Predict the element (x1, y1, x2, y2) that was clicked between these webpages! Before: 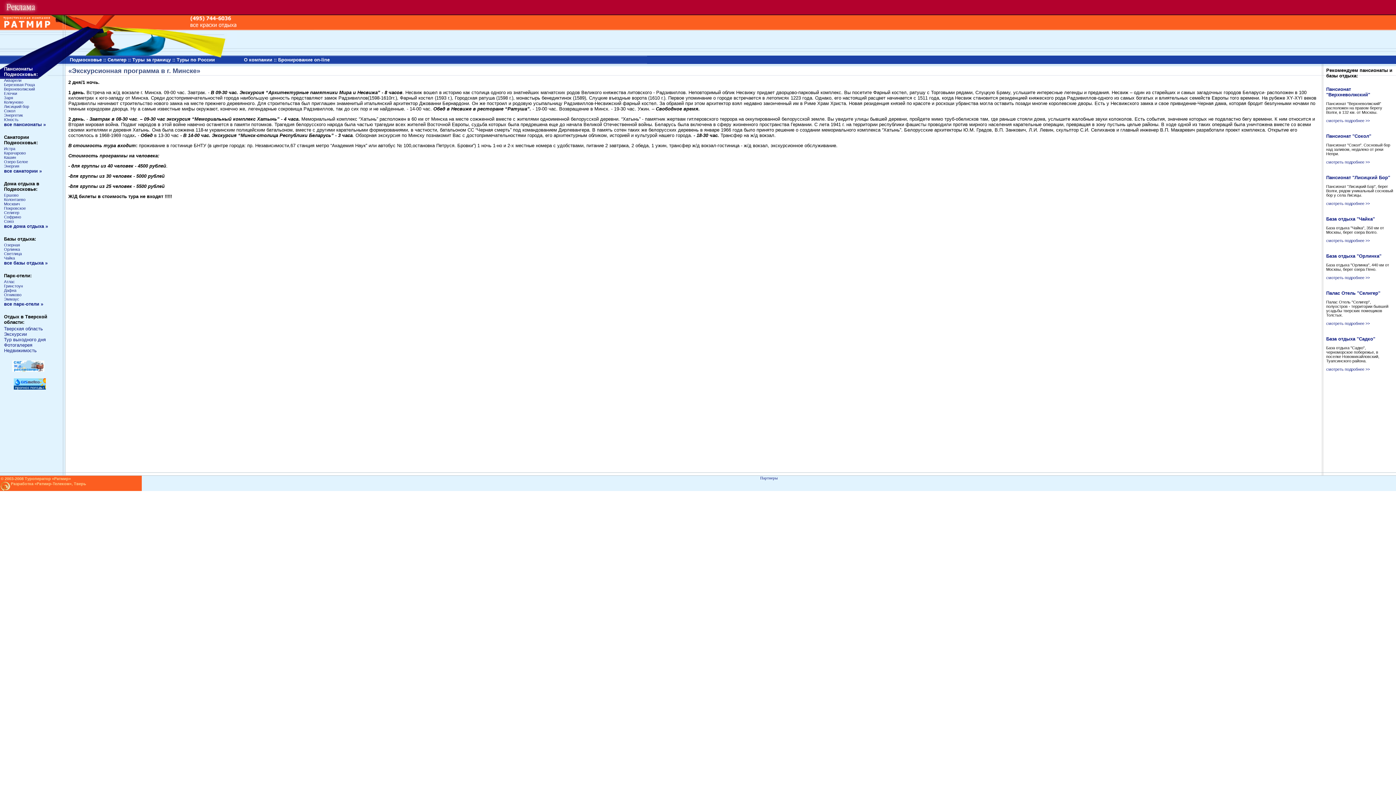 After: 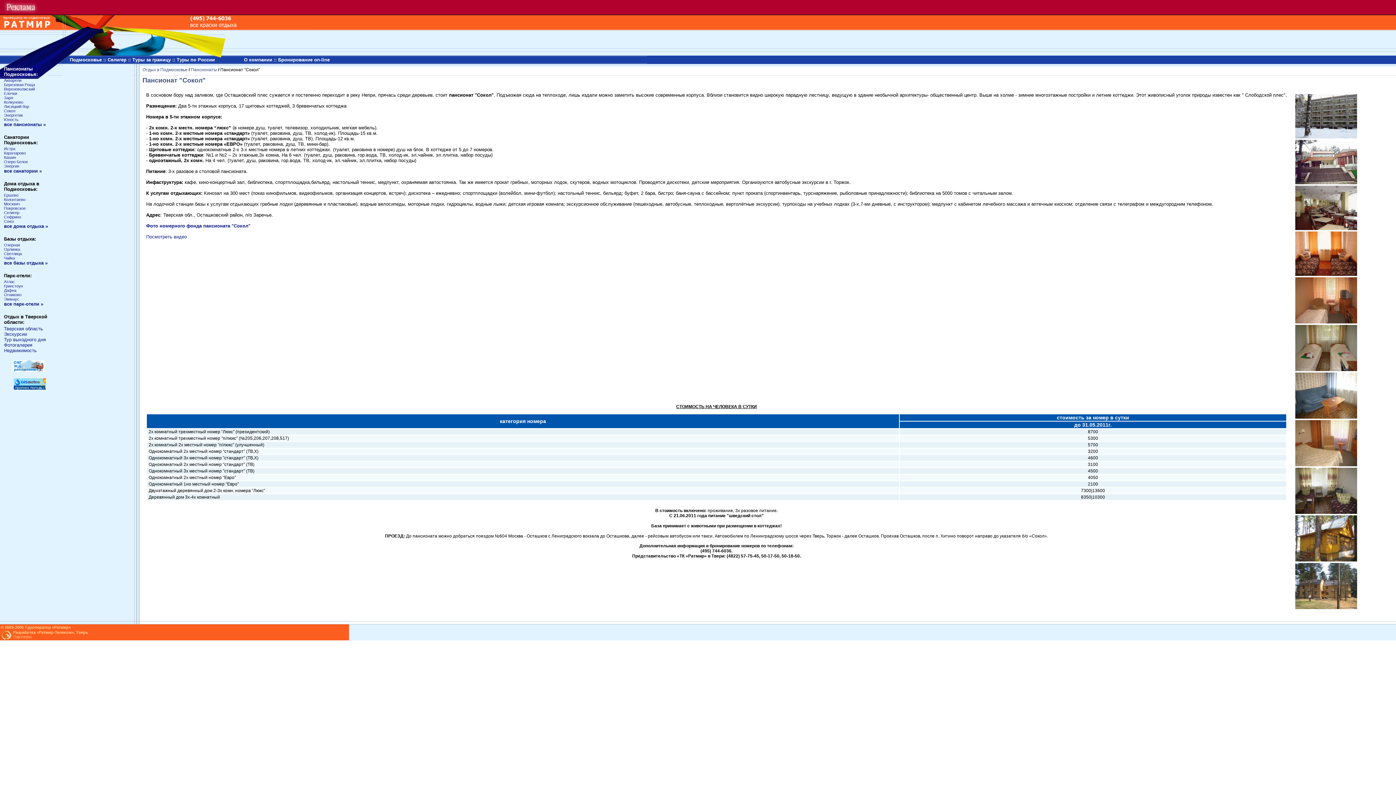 Action: bbox: (1326, 132, 1371, 138) label: Пансионат "Сокол"